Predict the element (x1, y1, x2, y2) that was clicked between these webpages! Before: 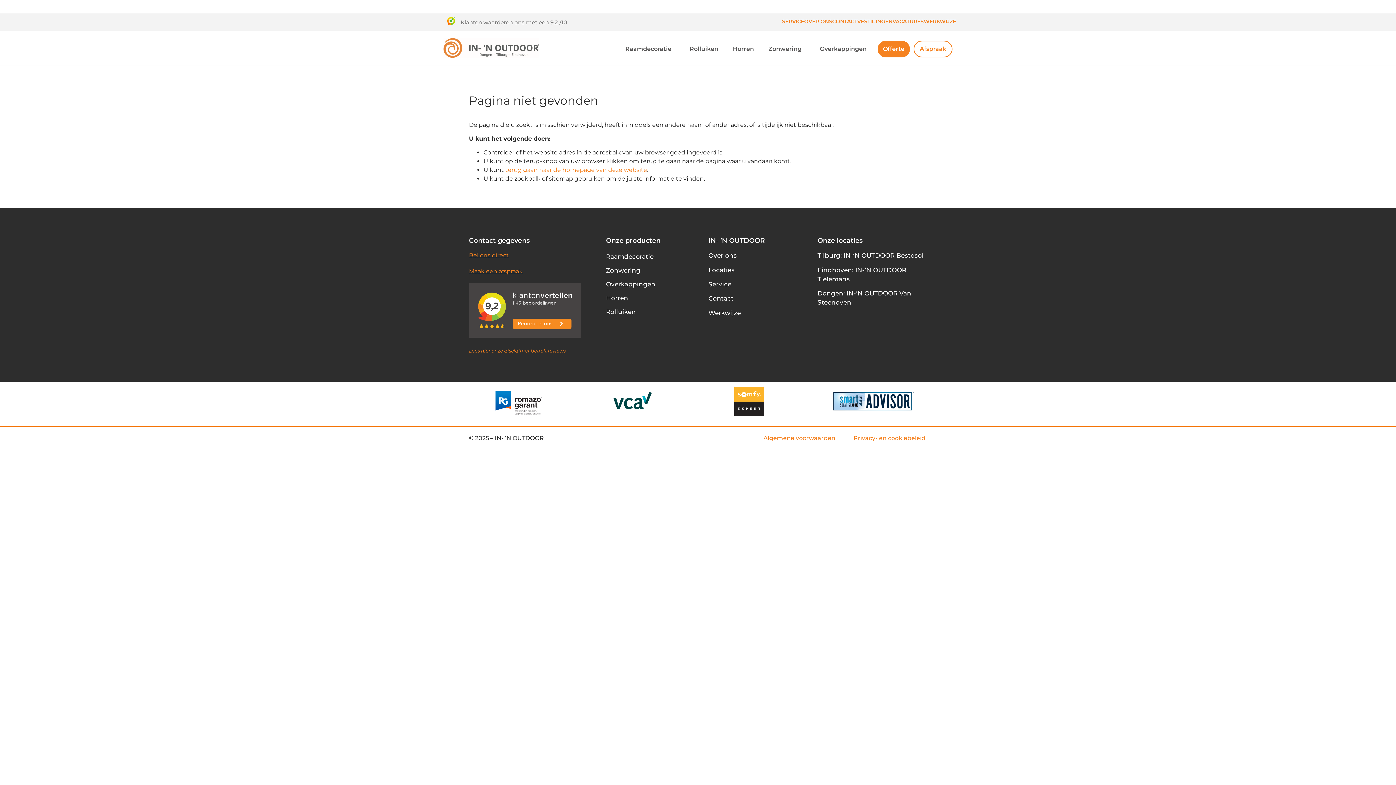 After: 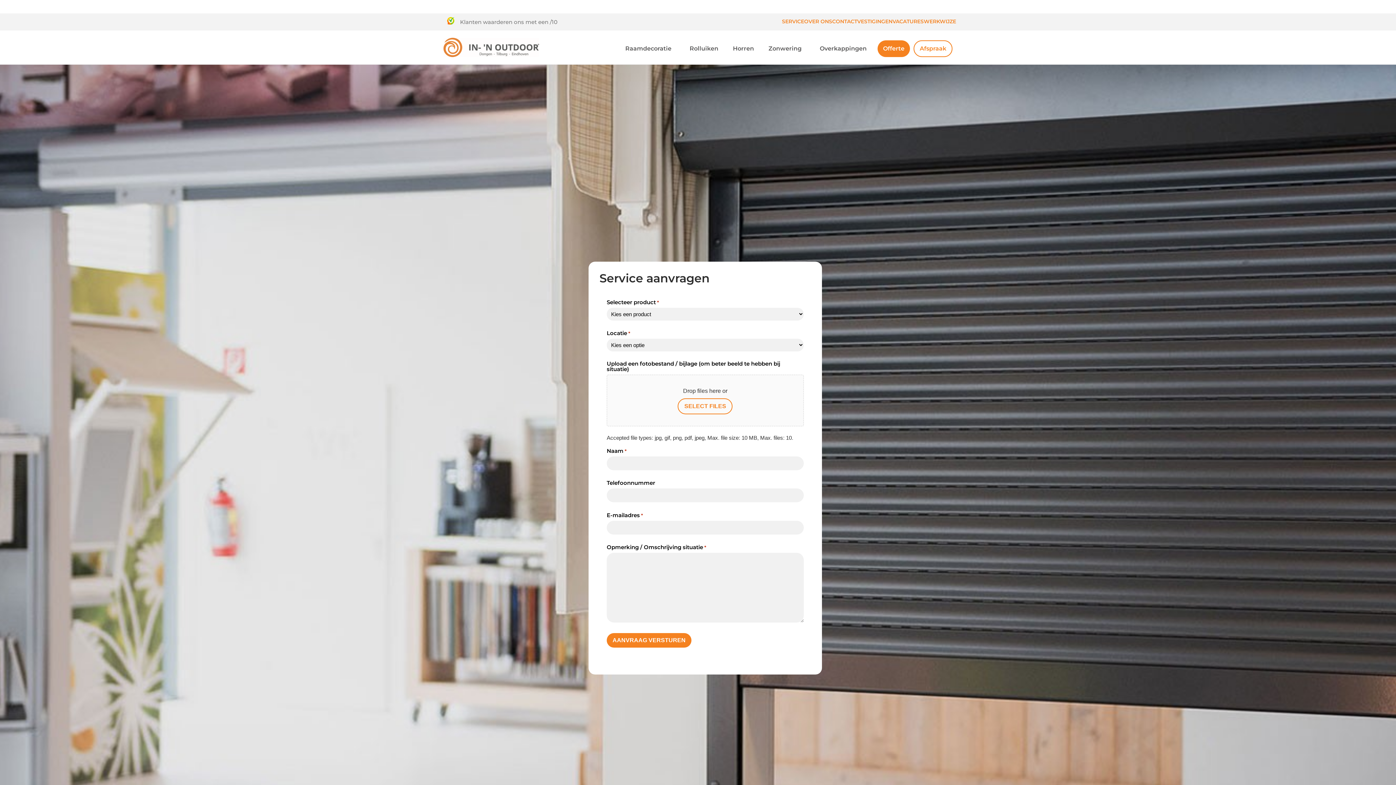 Action: bbox: (708, 280, 731, 288) label: Service